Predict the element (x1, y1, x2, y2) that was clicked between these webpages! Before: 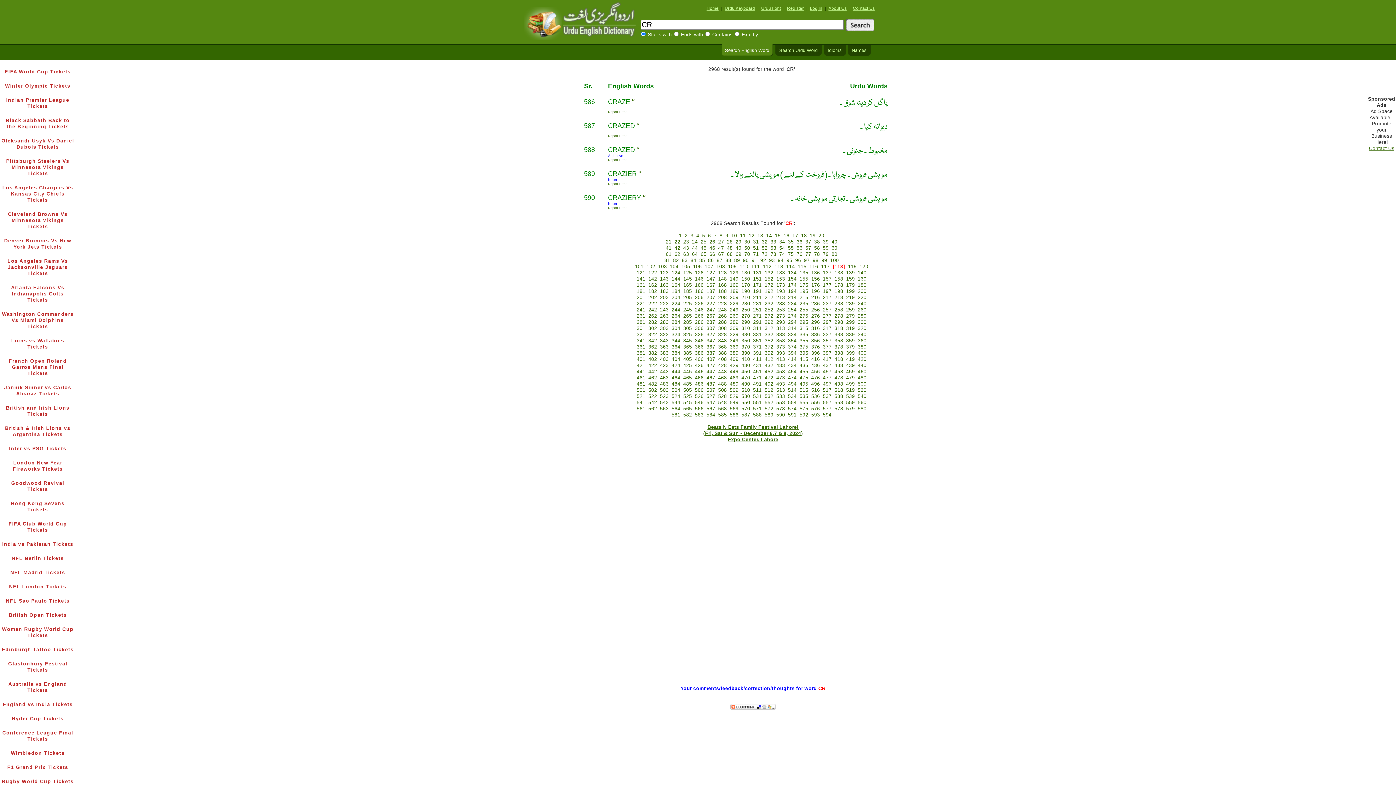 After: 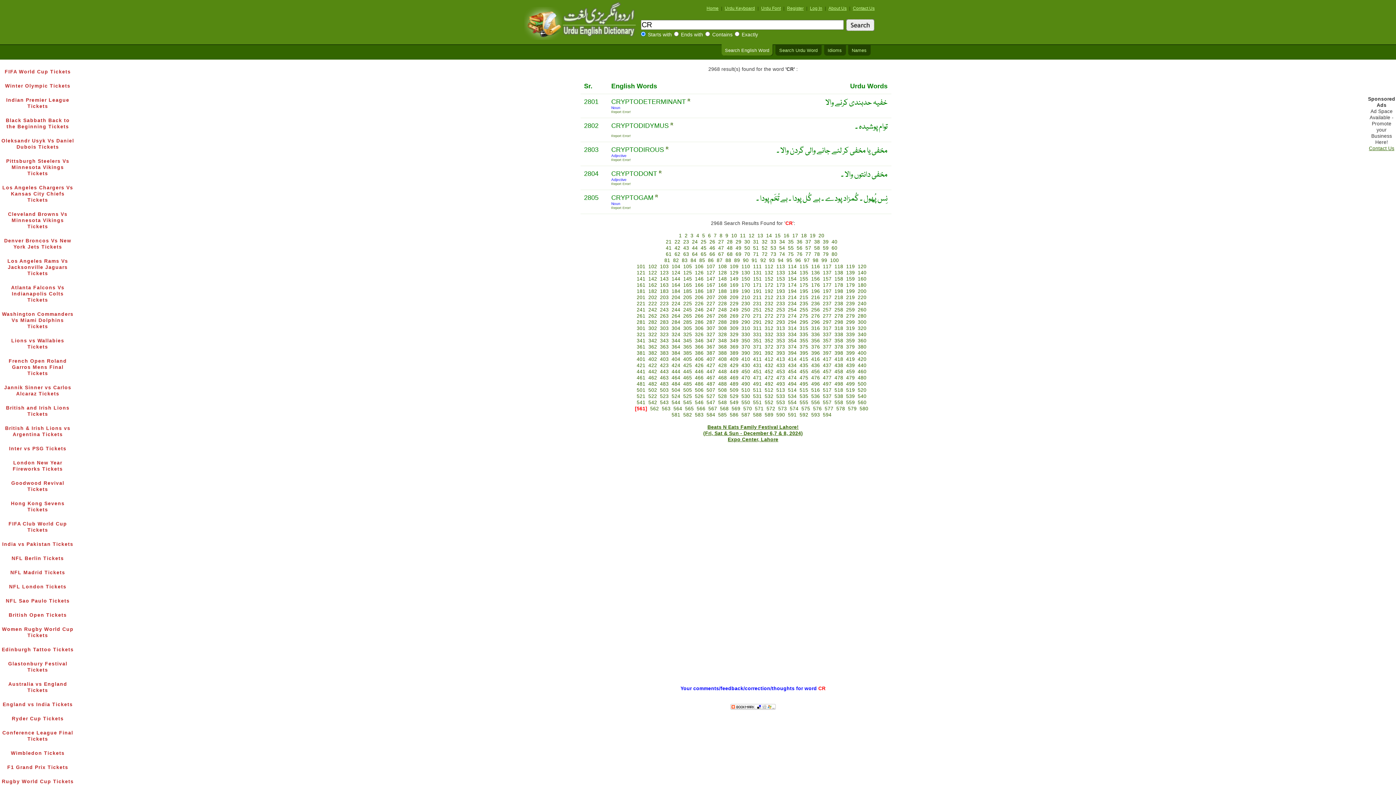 Action: label: 561 bbox: (636, 406, 645, 411)